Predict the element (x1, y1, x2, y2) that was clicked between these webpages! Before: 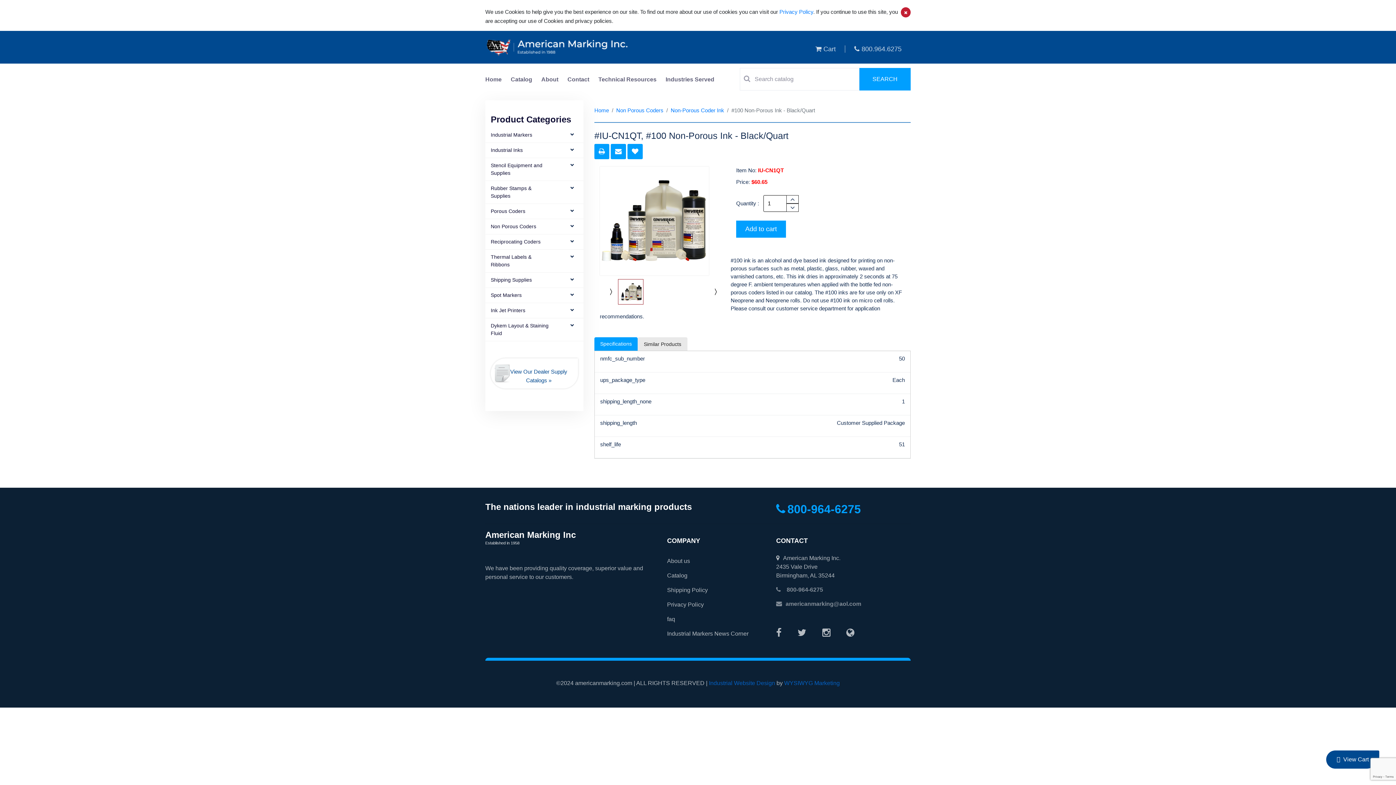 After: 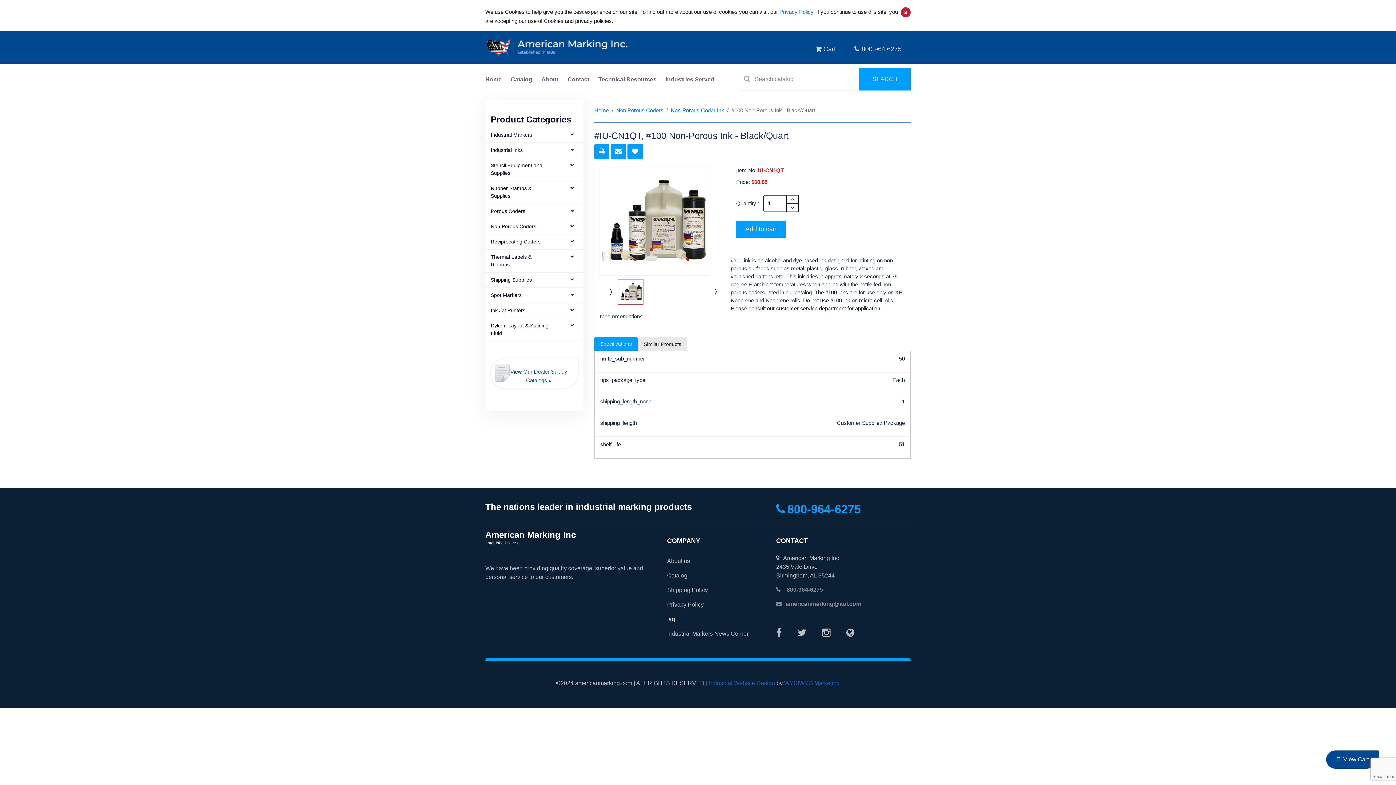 Action: bbox: (667, 616, 675, 622) label: faq